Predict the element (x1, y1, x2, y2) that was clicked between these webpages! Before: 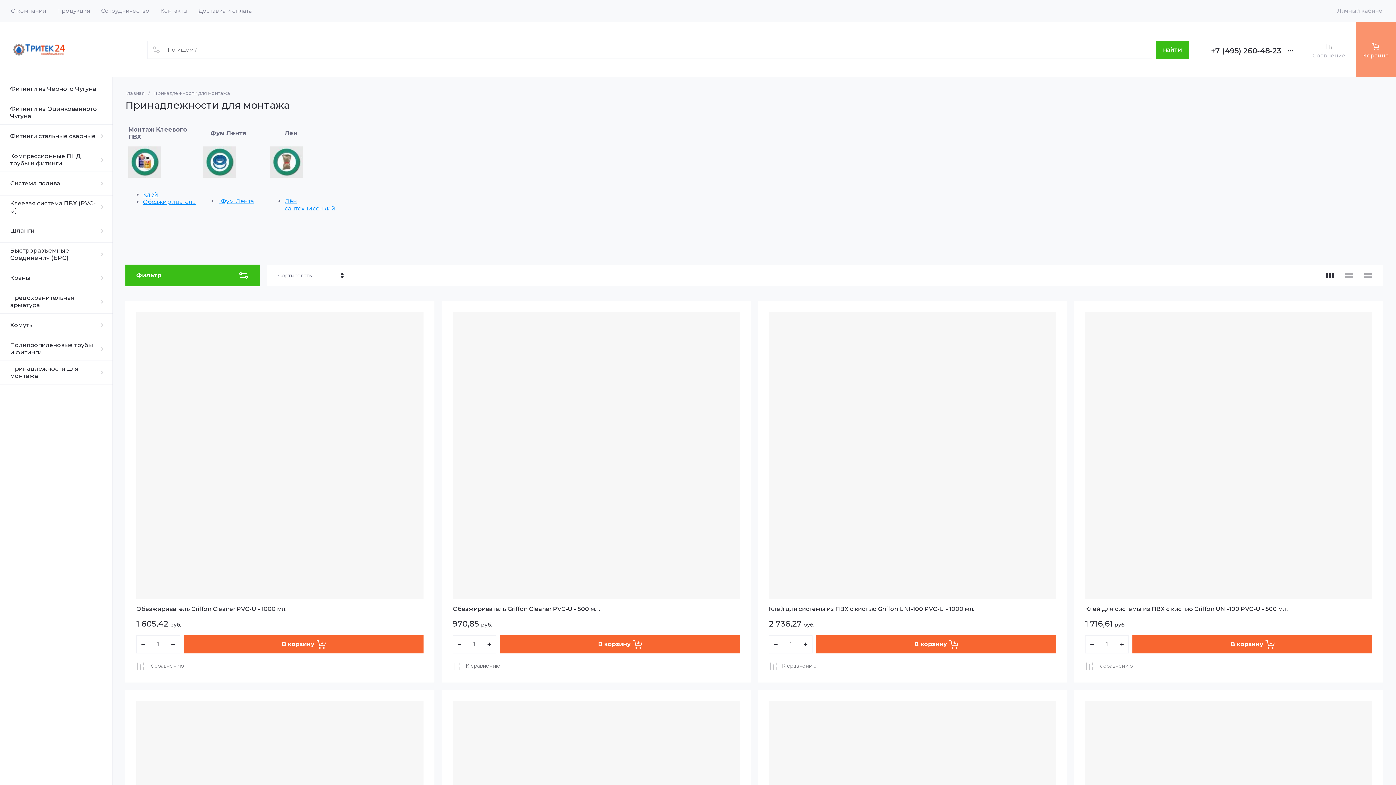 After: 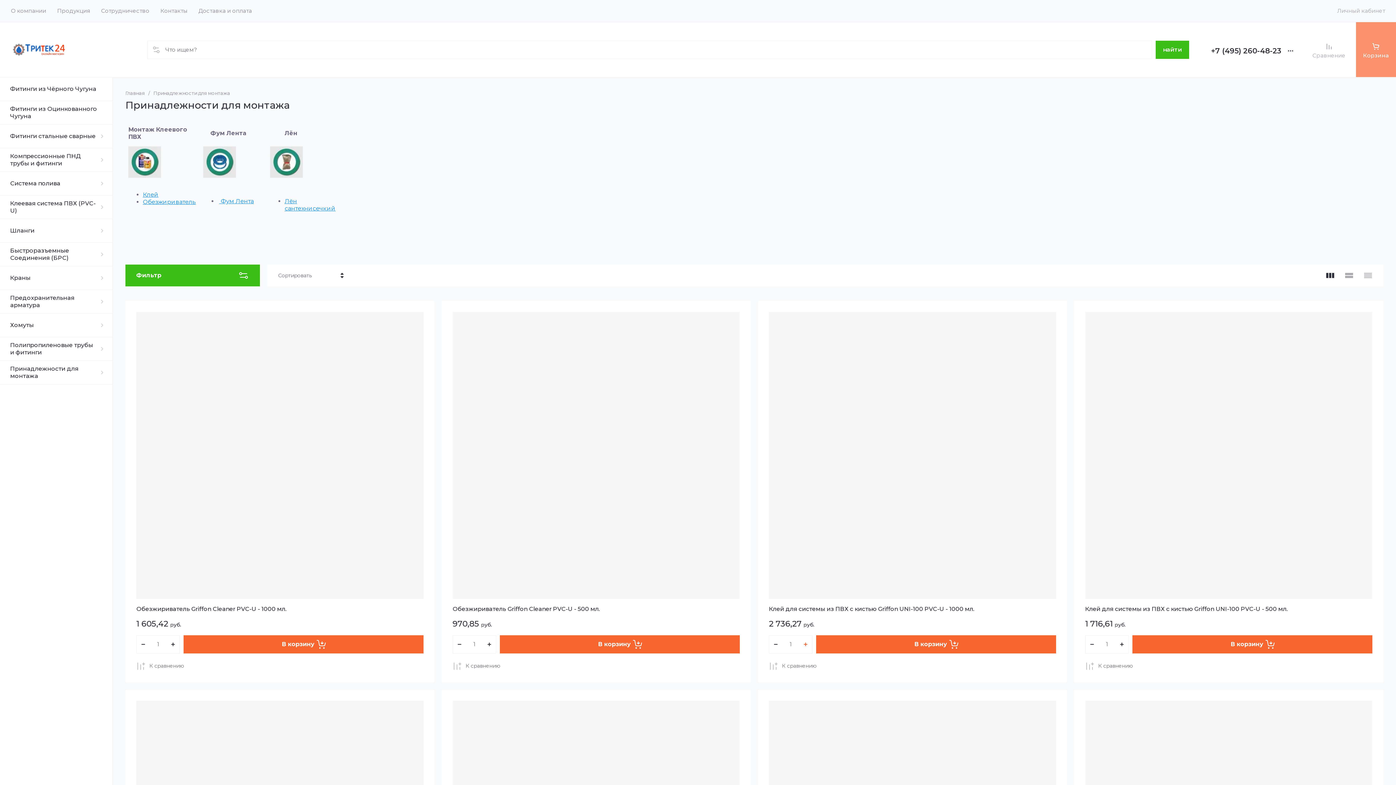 Action: bbox: (798, 635, 812, 653)